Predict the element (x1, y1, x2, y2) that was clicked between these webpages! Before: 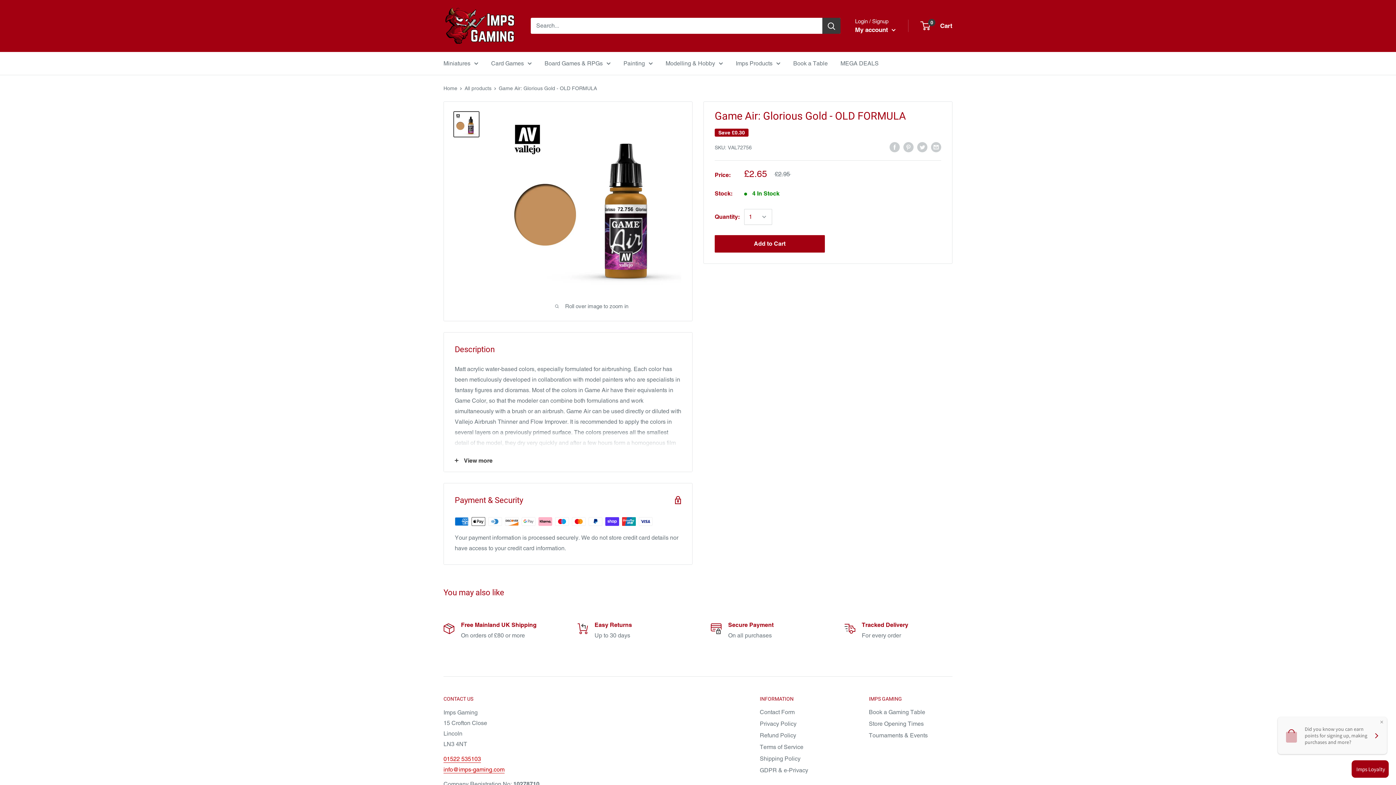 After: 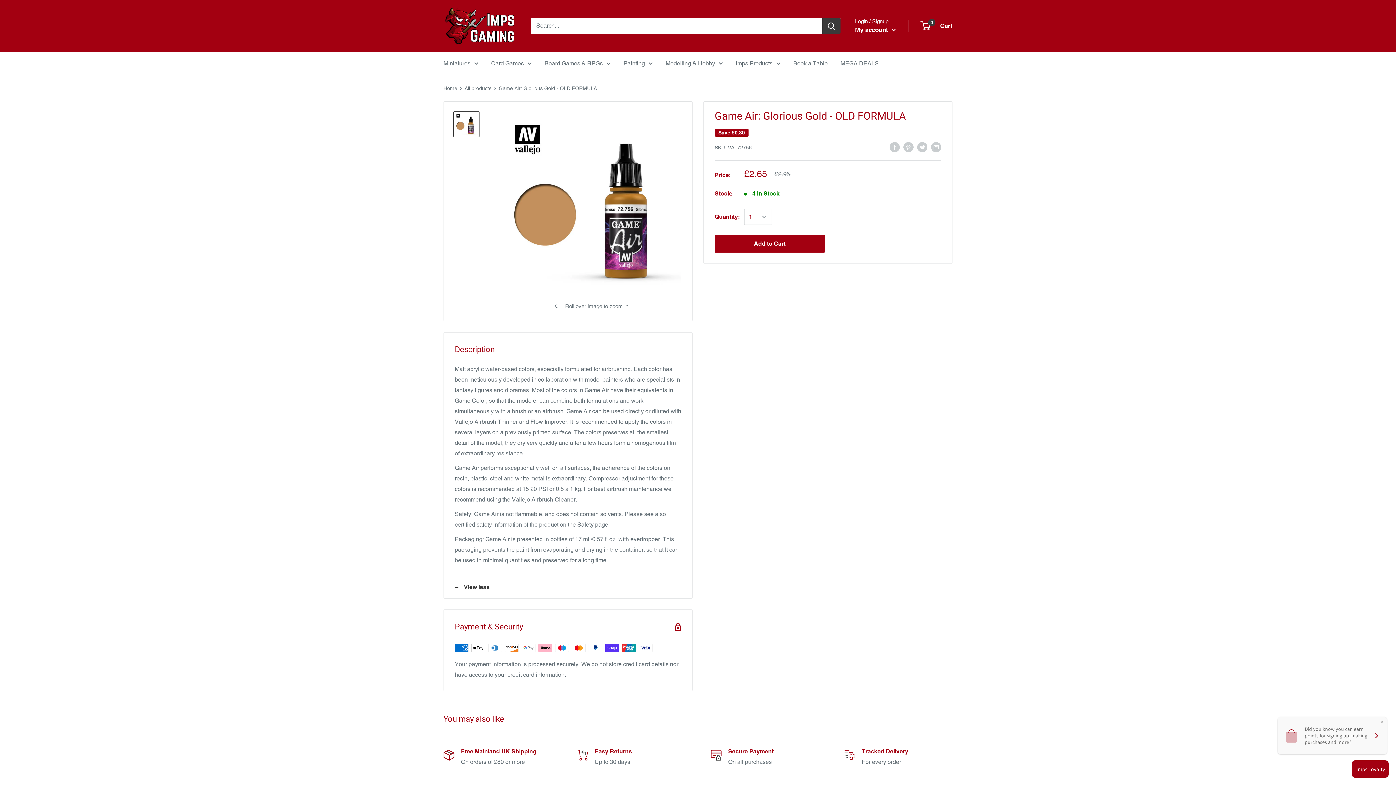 Action: bbox: (444, 449, 692, 471) label: View more